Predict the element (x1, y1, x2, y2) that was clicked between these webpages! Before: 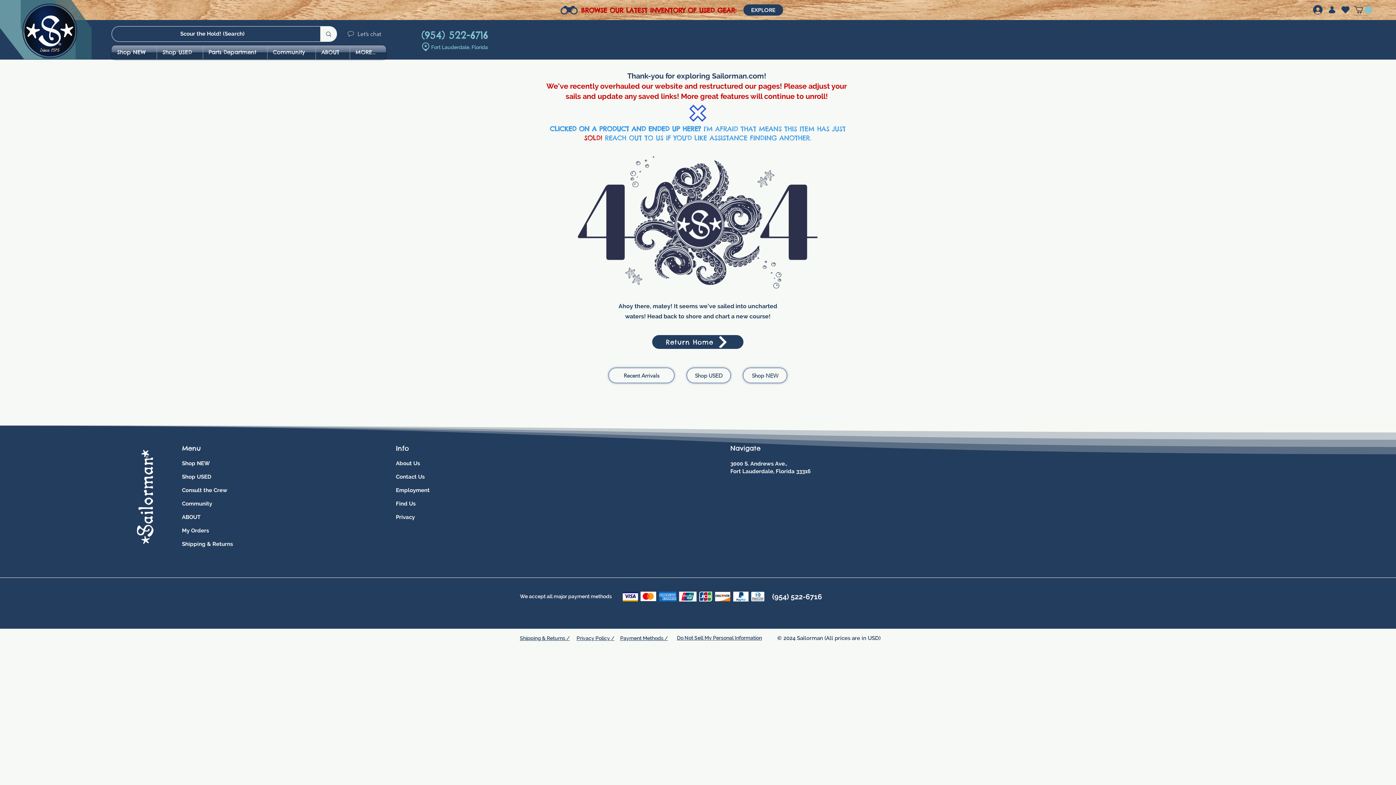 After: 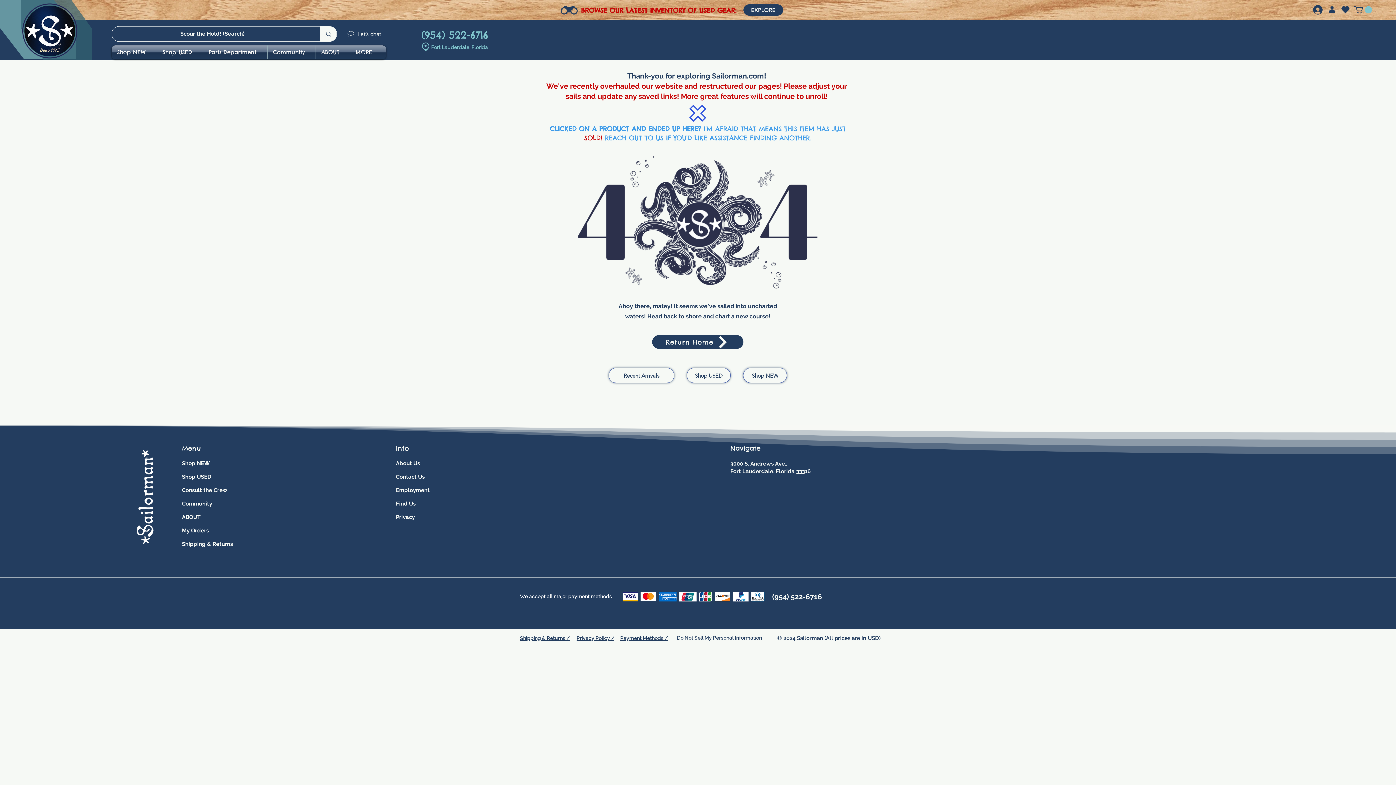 Action: label: MORE... bbox: (350, 45, 386, 59)